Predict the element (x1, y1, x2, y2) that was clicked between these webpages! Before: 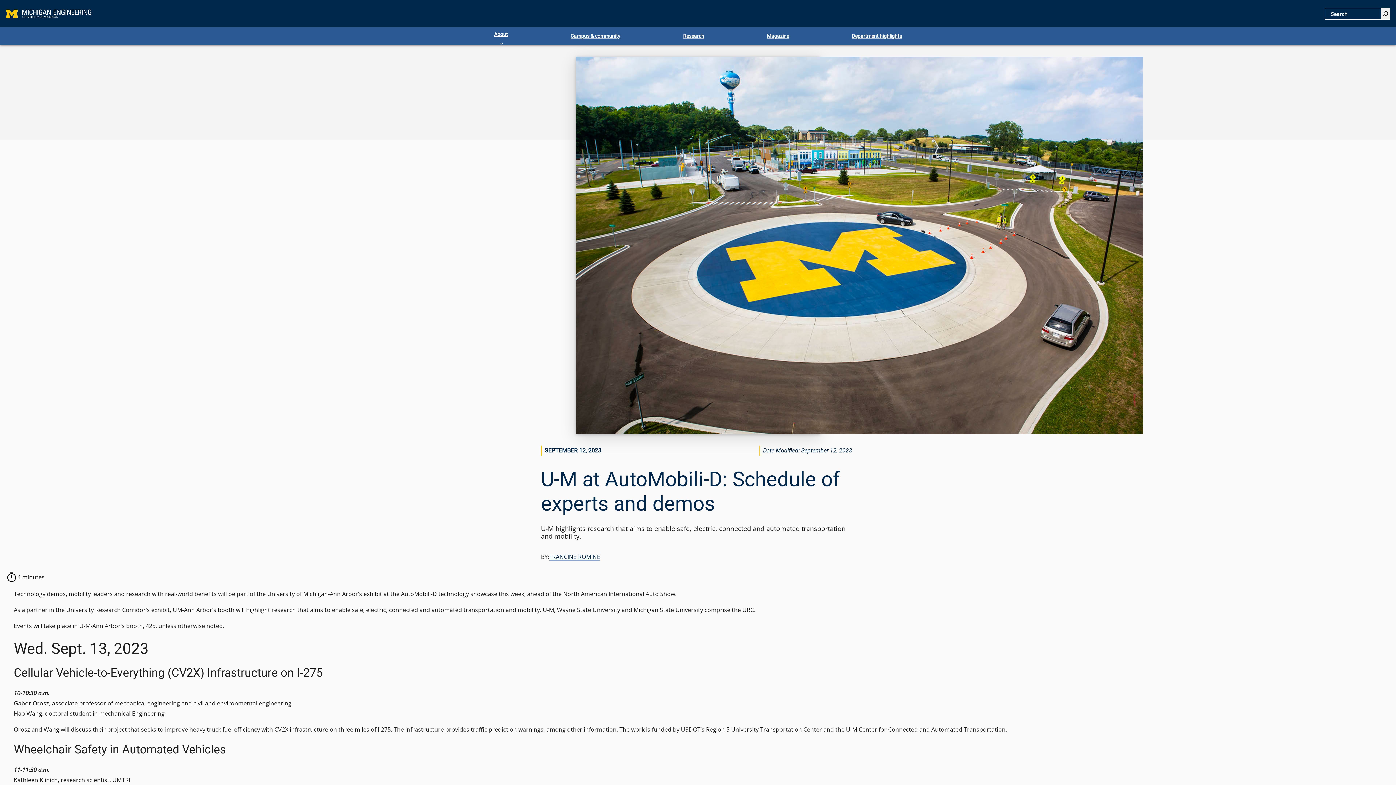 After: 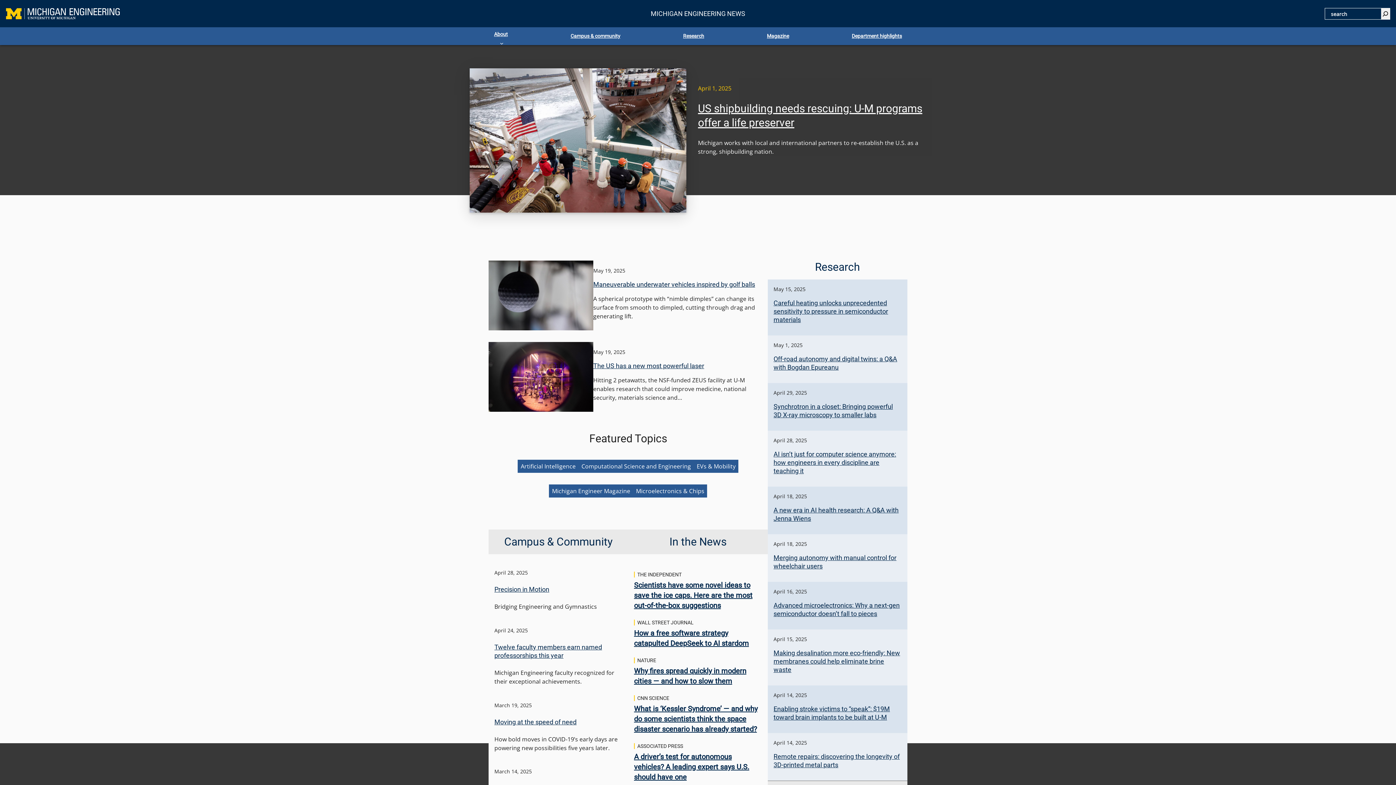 Action: bbox: (5, 9, 279, 17)